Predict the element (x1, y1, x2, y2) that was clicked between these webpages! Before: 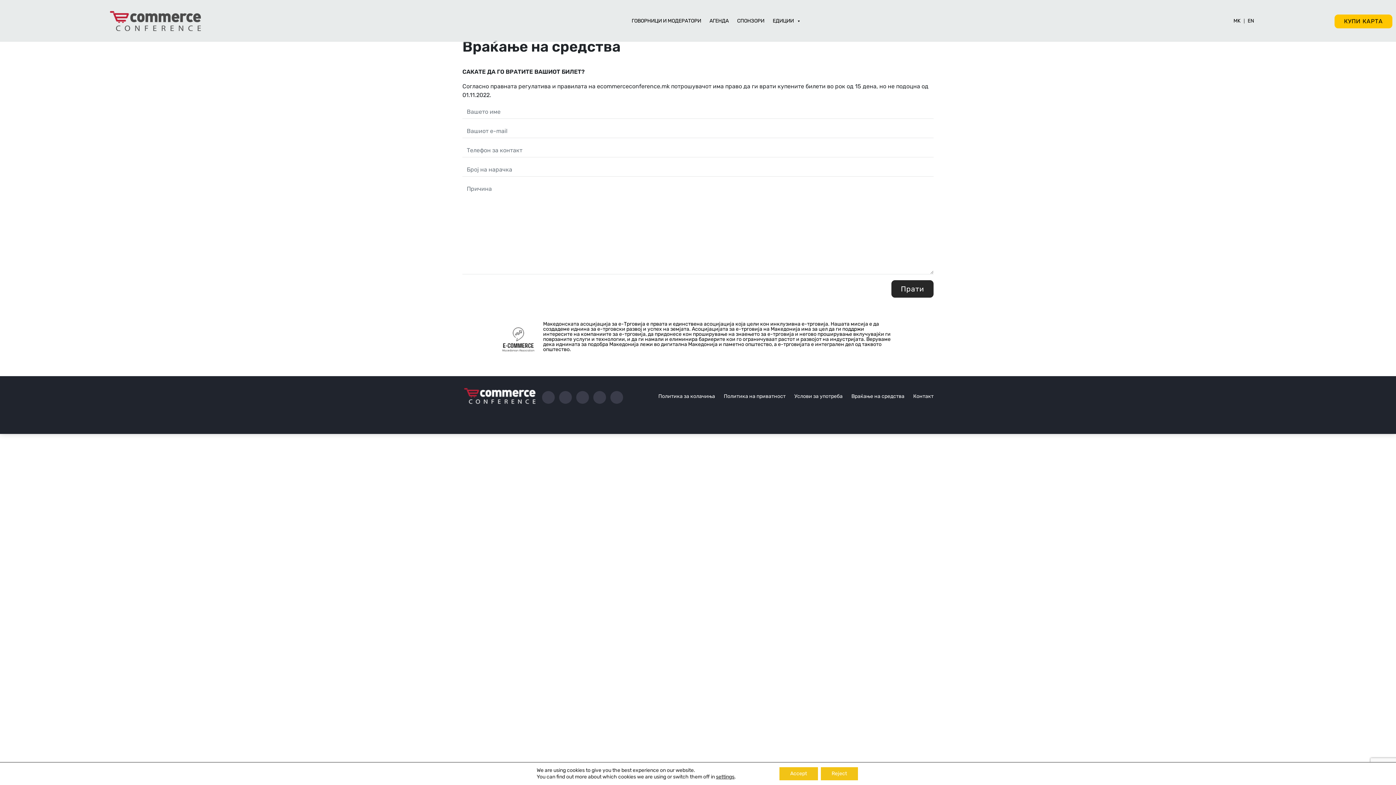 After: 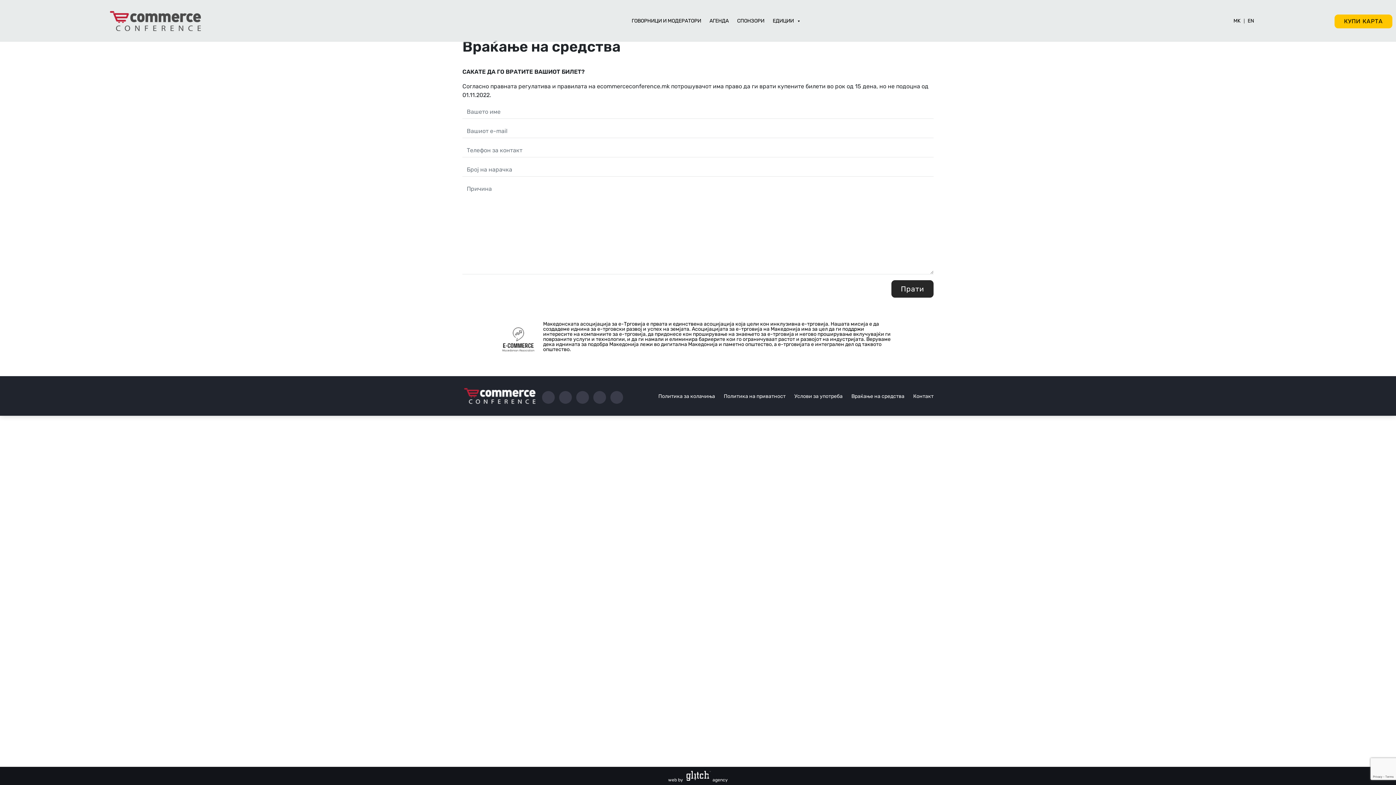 Action: bbox: (779, 767, 818, 780) label: Accept